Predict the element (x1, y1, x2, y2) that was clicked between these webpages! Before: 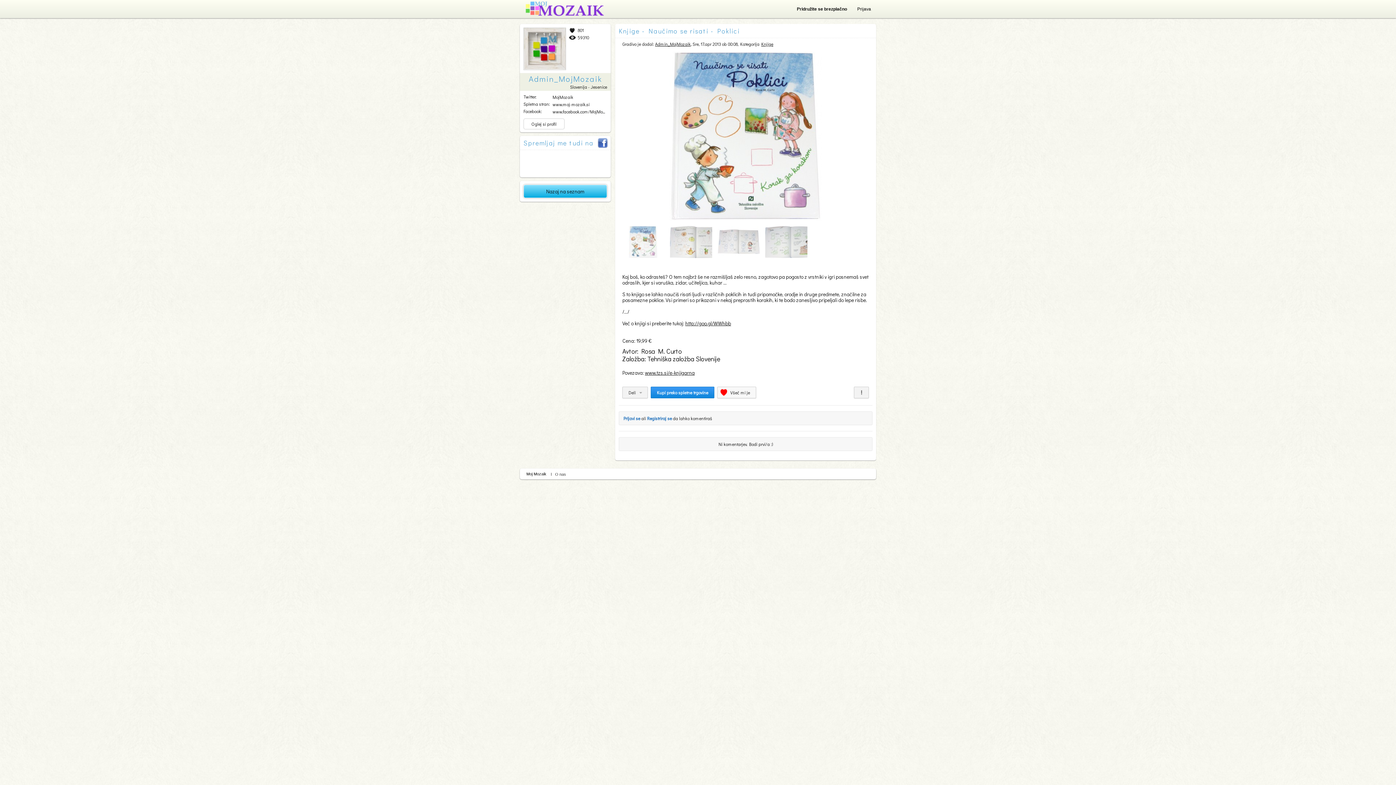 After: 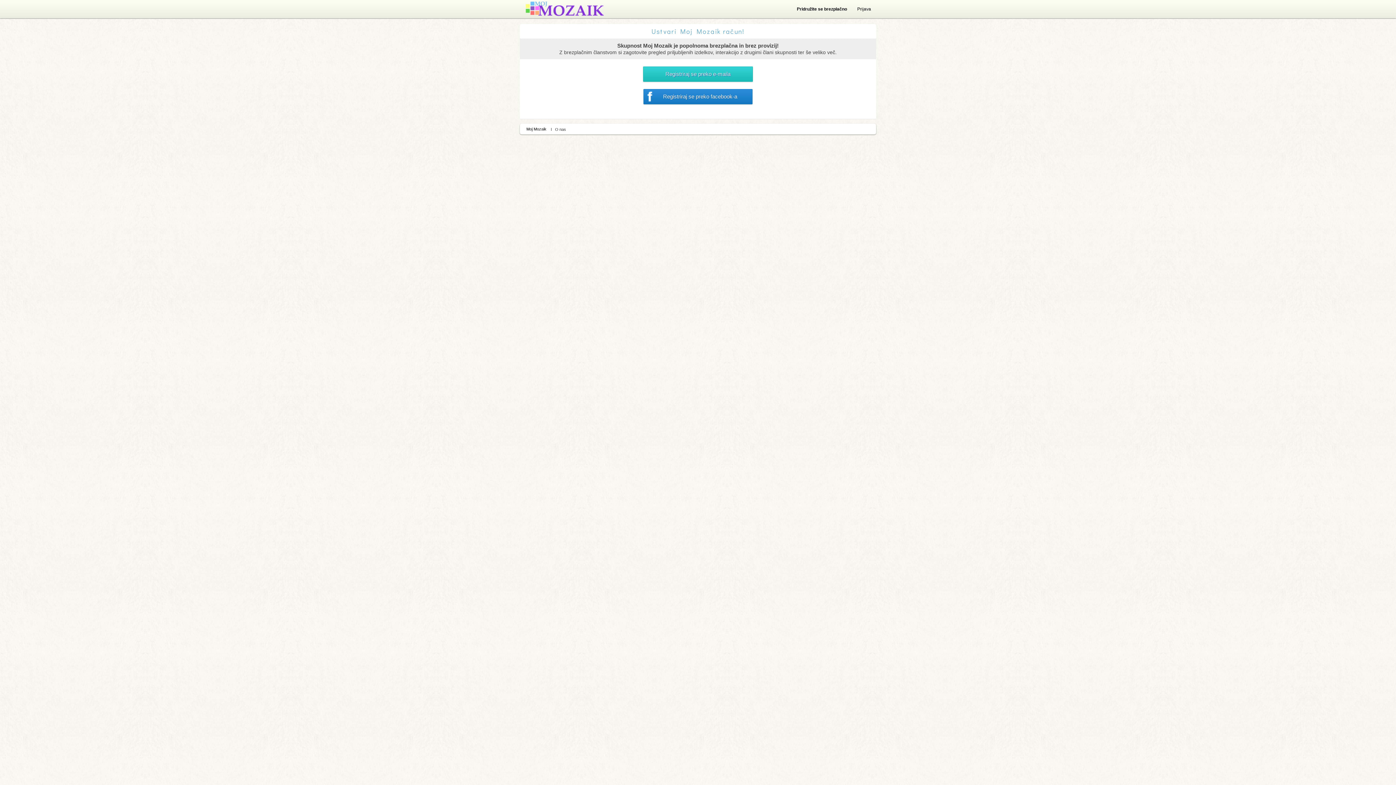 Action: bbox: (647, 415, 672, 421) label: Registriraj se